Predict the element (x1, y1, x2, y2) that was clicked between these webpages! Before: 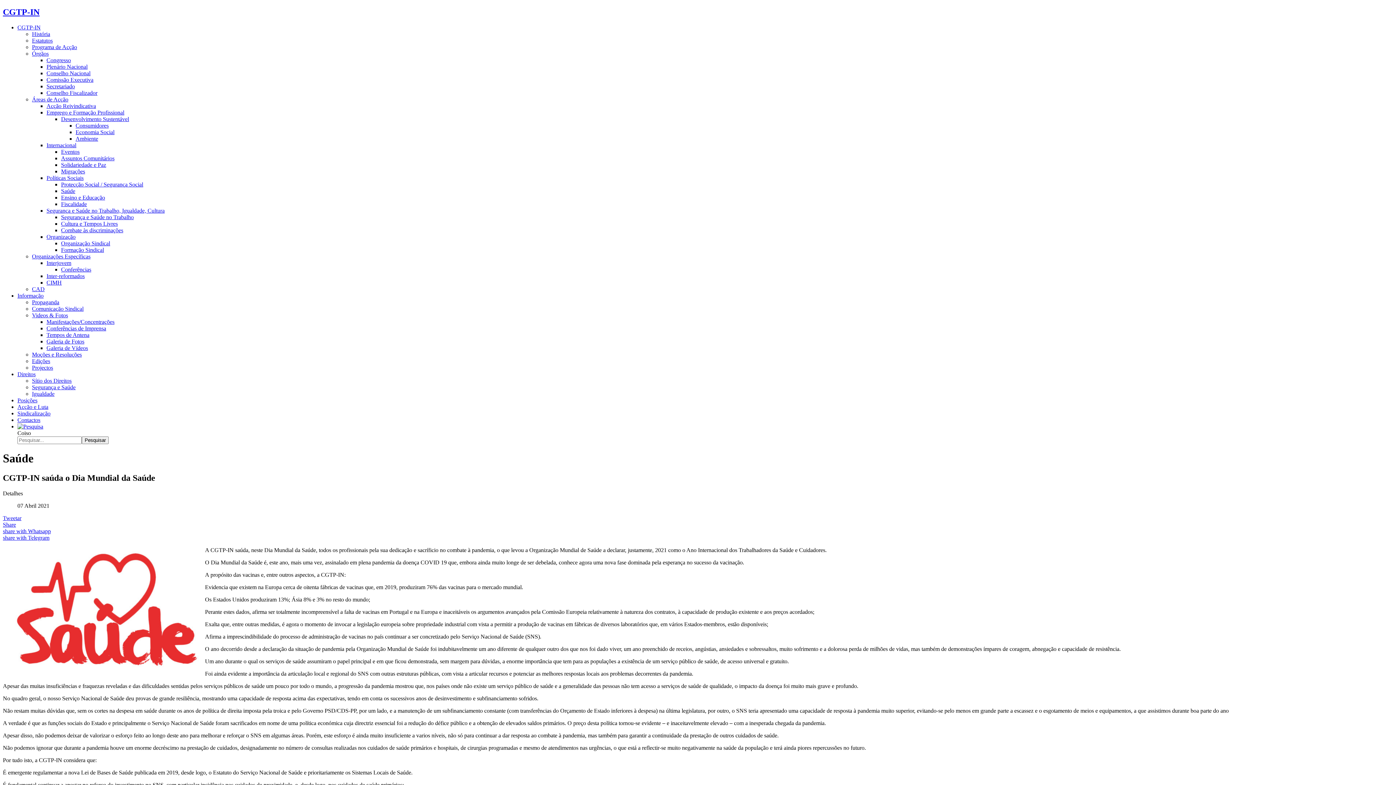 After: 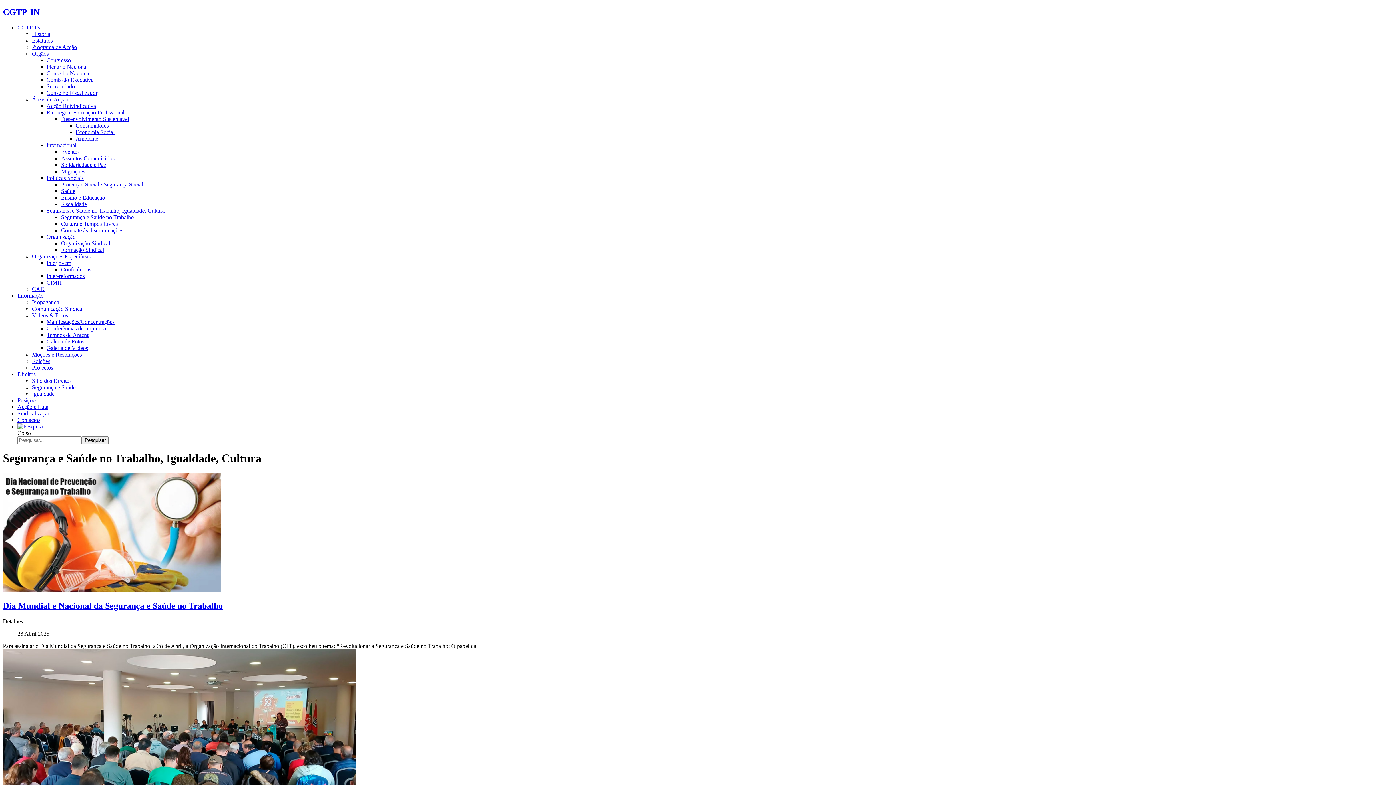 Action: bbox: (46, 207, 164, 213) label: Segurança e Saúde no Trabalho, Igualdade, Cultura